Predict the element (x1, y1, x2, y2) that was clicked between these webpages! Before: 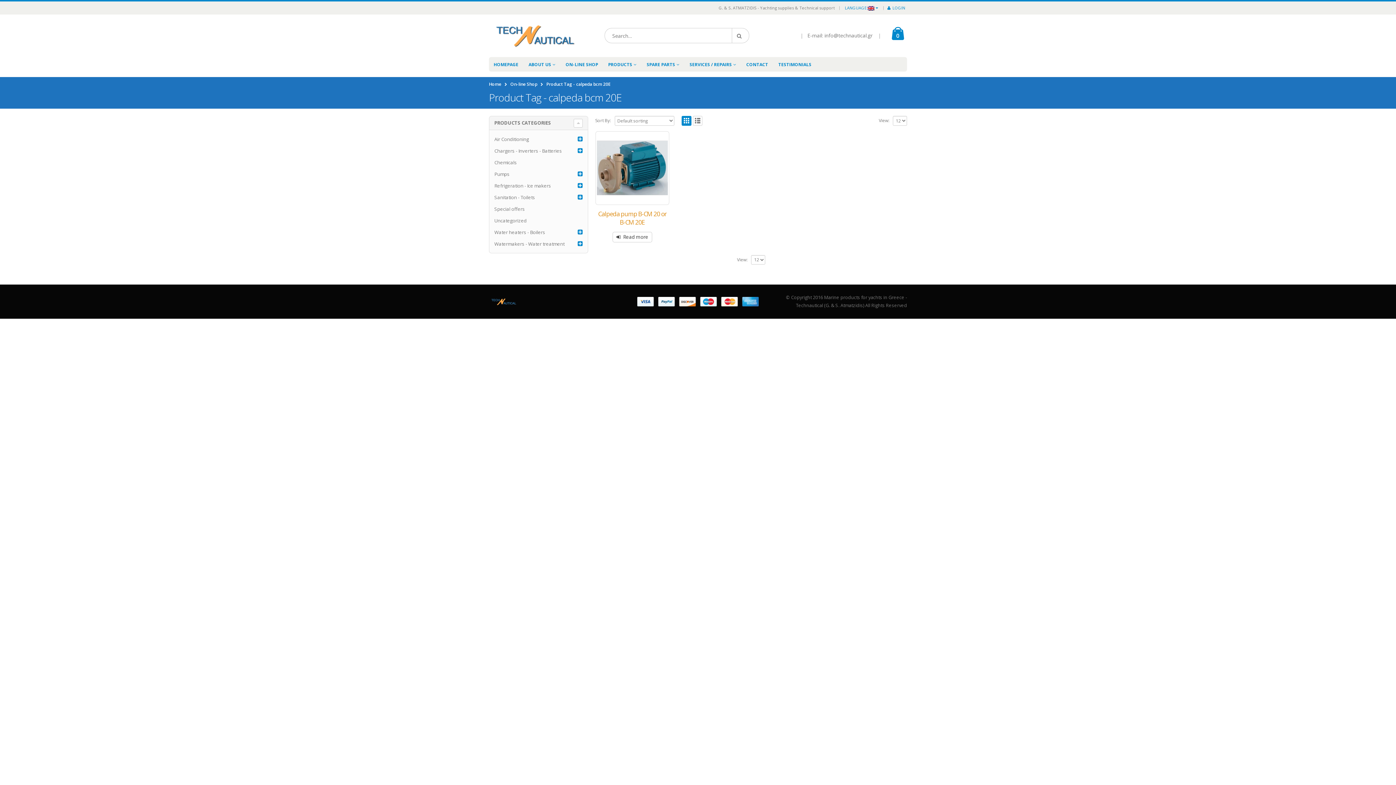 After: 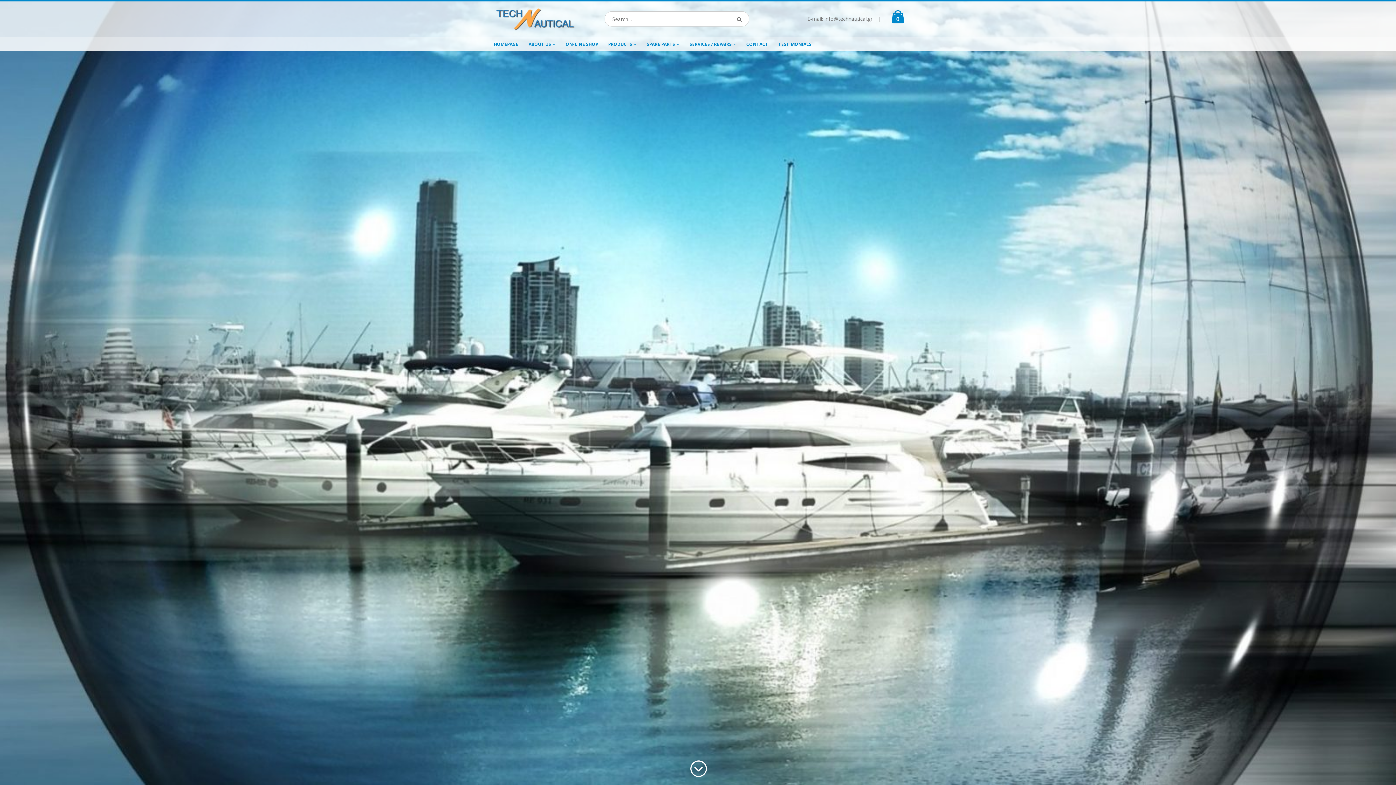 Action: label: Home bbox: (489, 80, 501, 88)